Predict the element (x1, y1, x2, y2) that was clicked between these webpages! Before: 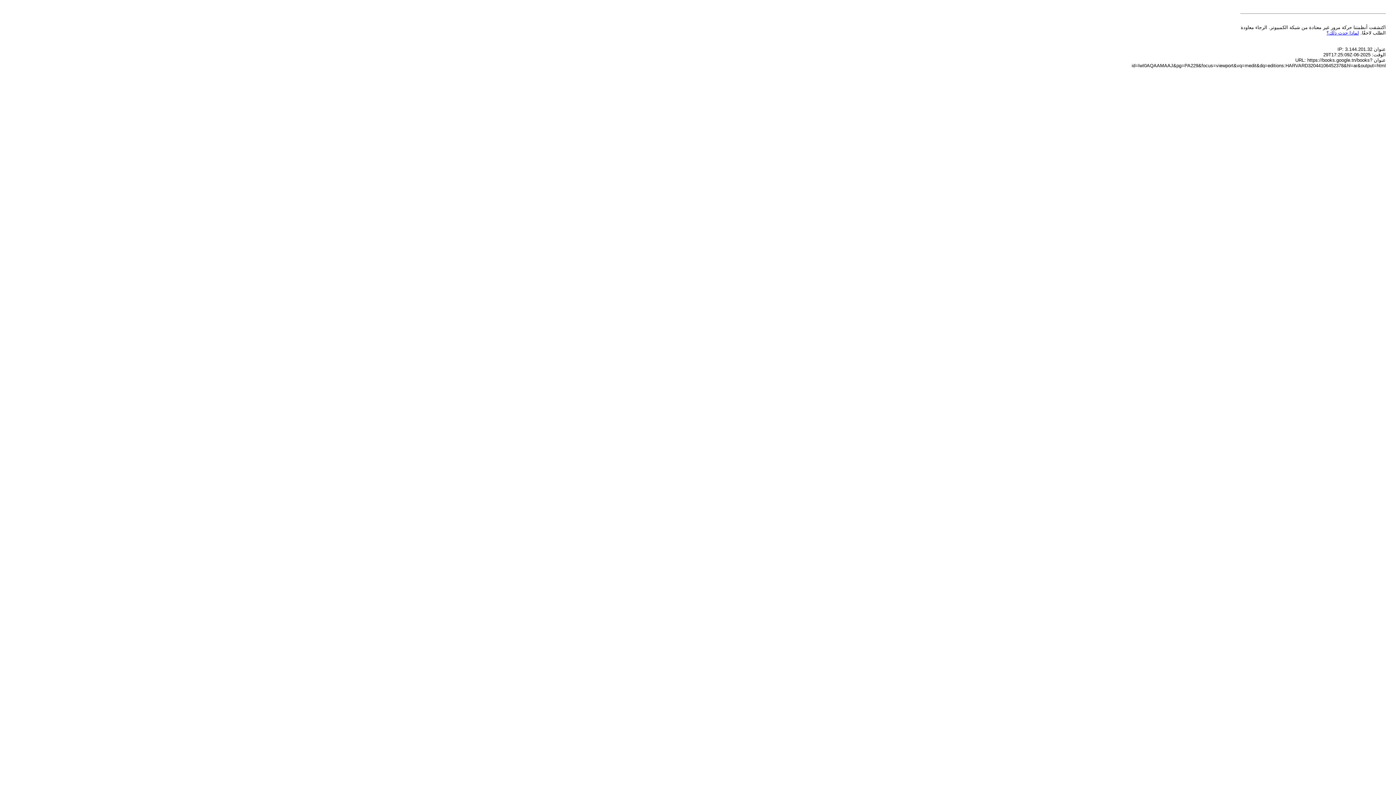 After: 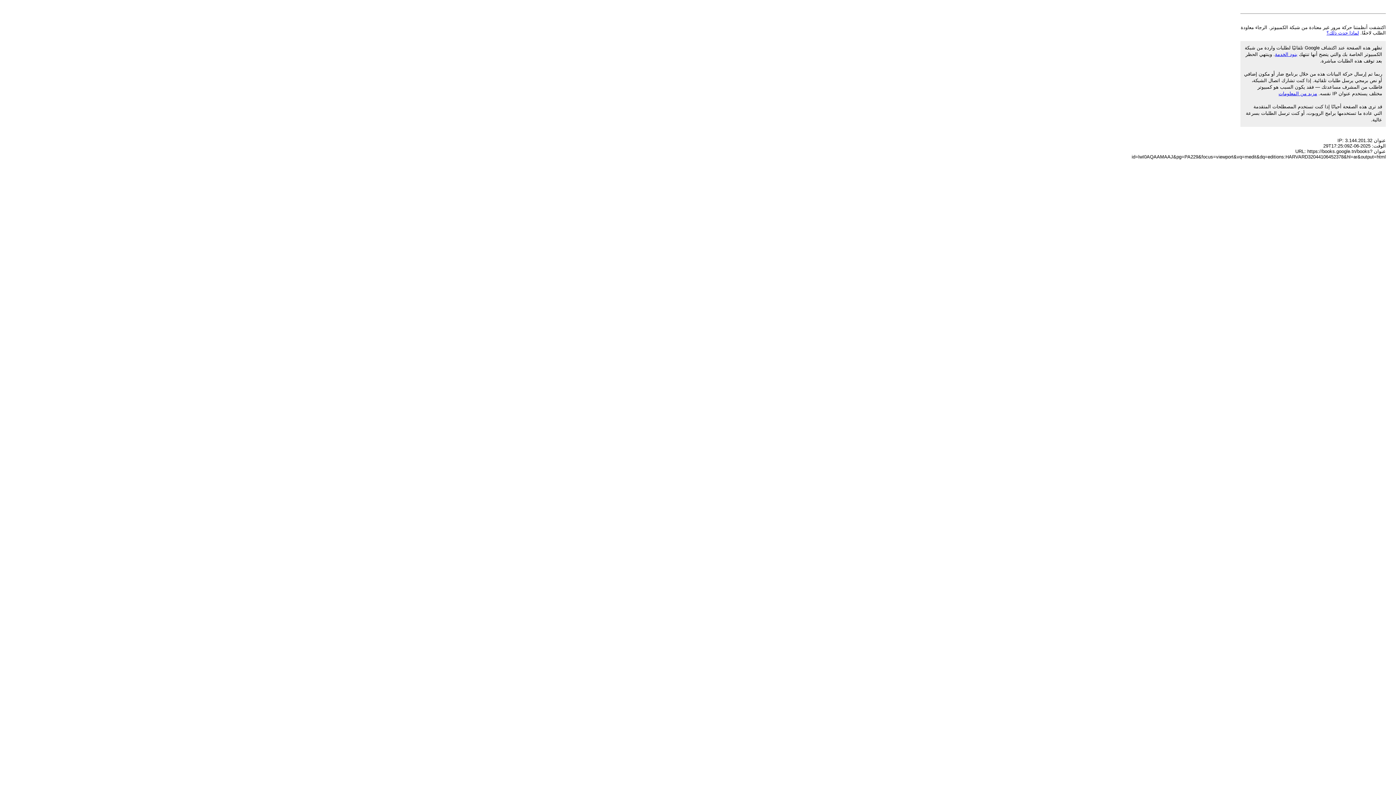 Action: bbox: (1326, 30, 1359, 35) label: لماذا حدث ذلك؟